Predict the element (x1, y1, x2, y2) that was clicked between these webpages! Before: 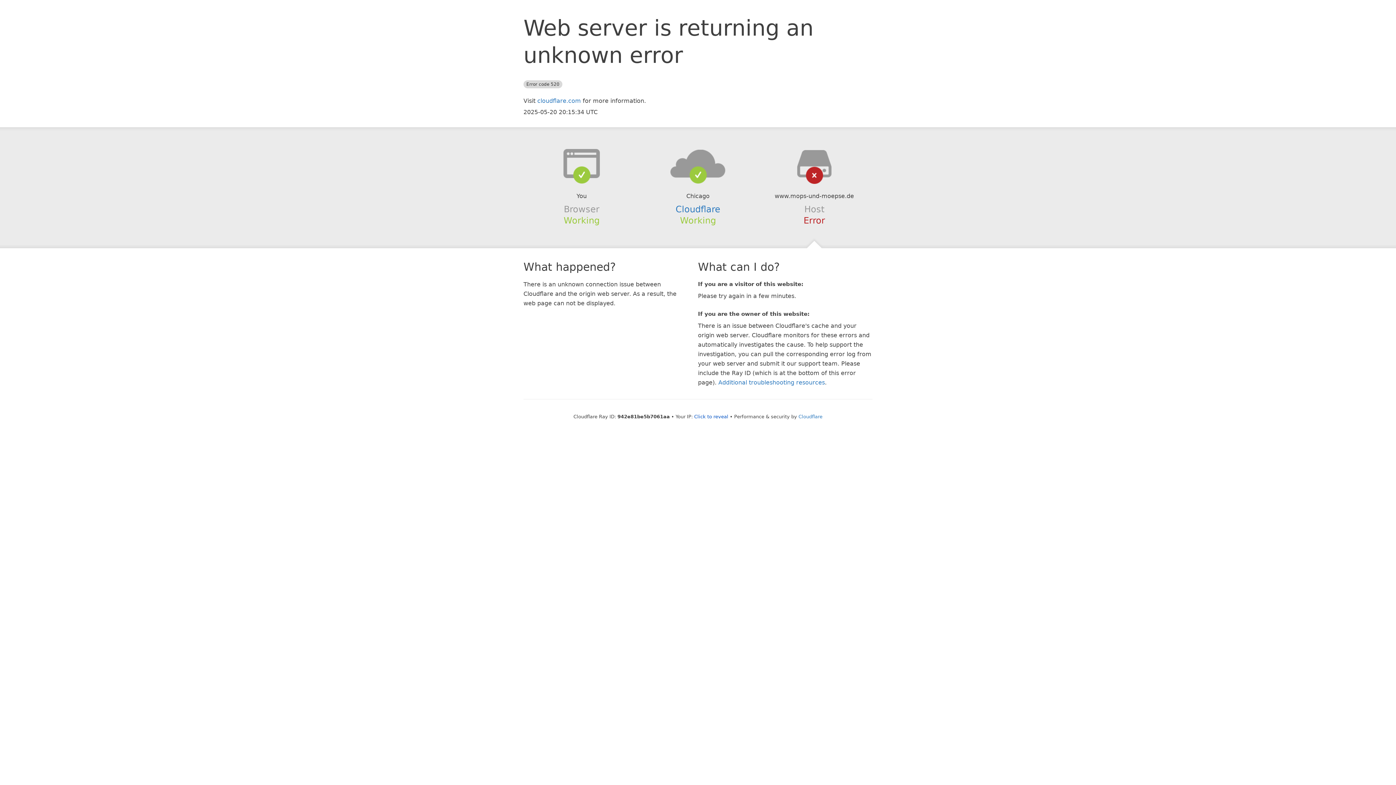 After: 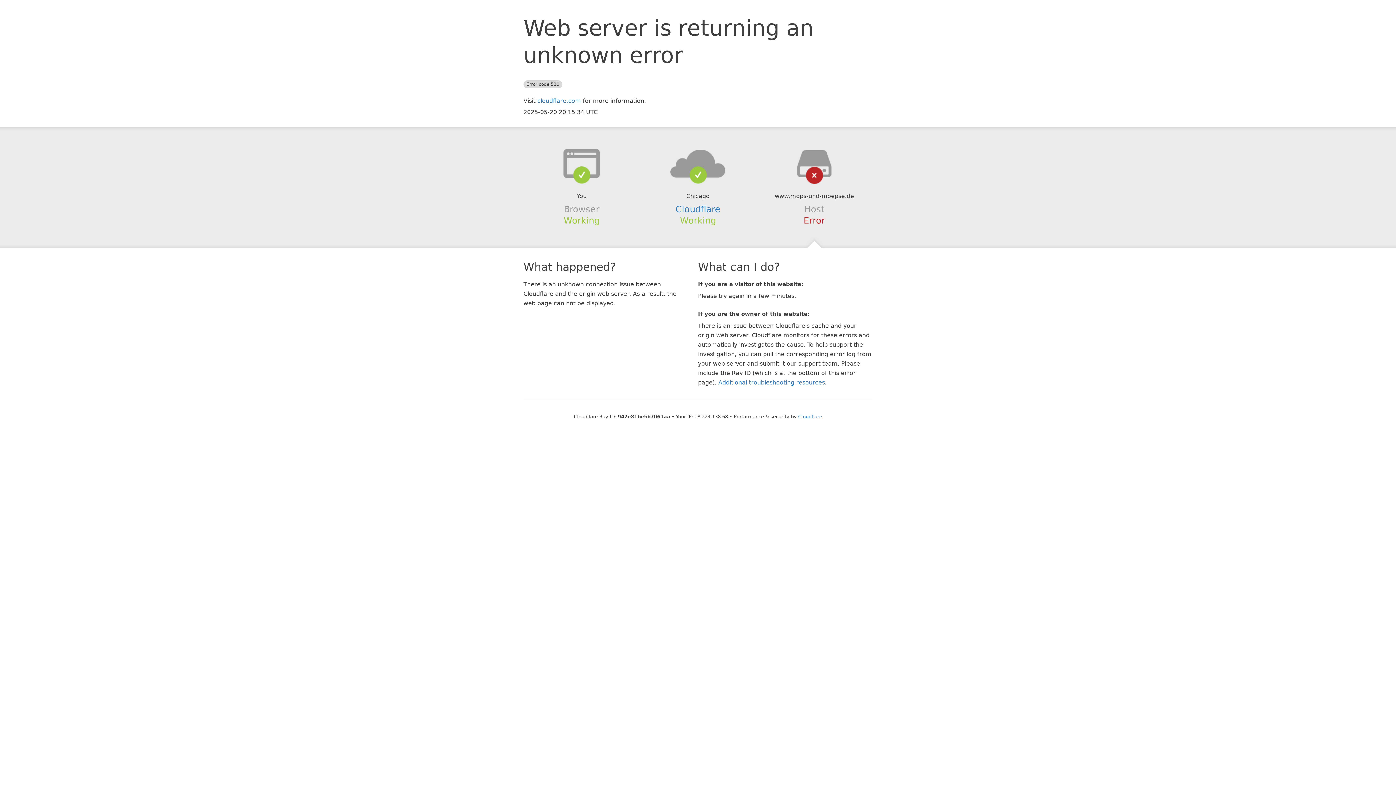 Action: bbox: (694, 414, 728, 419) label: Click to reveal